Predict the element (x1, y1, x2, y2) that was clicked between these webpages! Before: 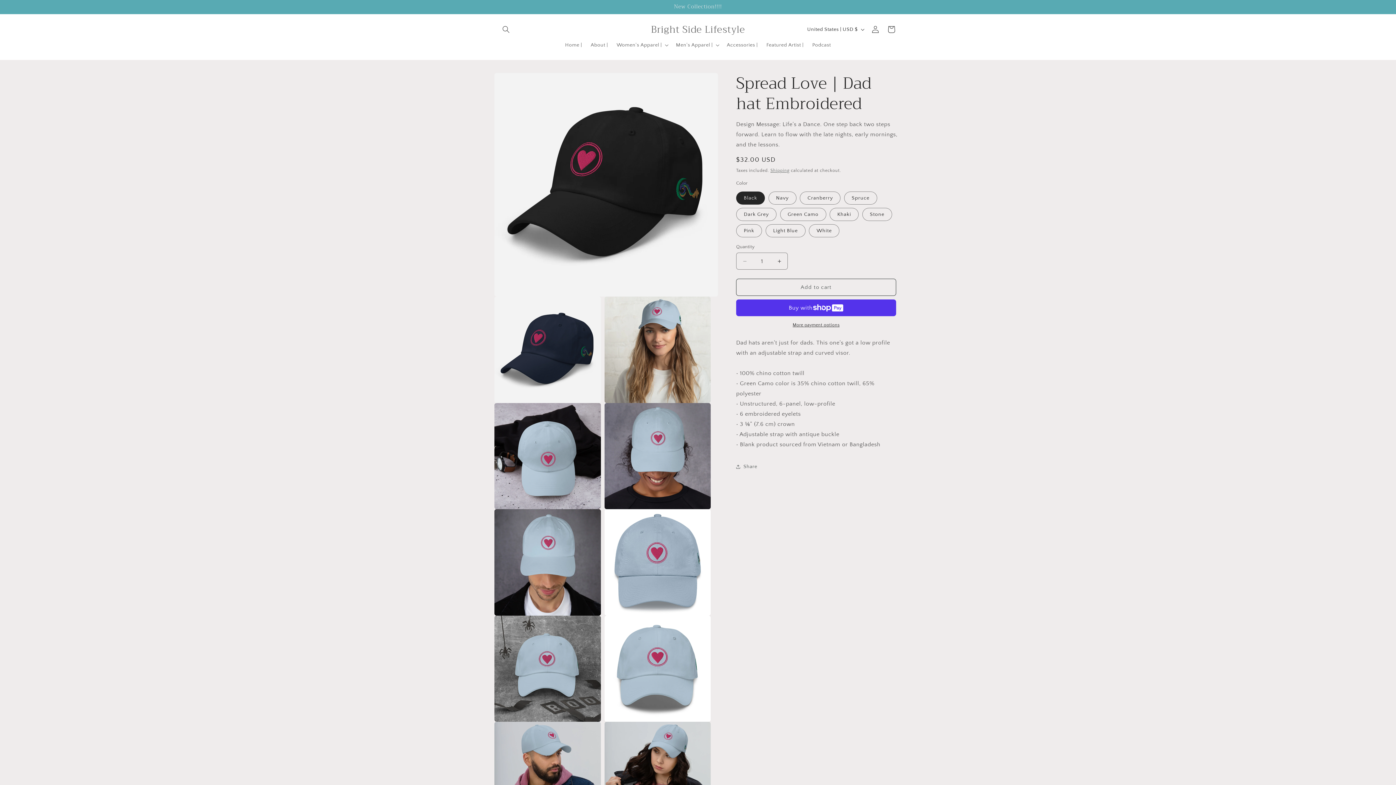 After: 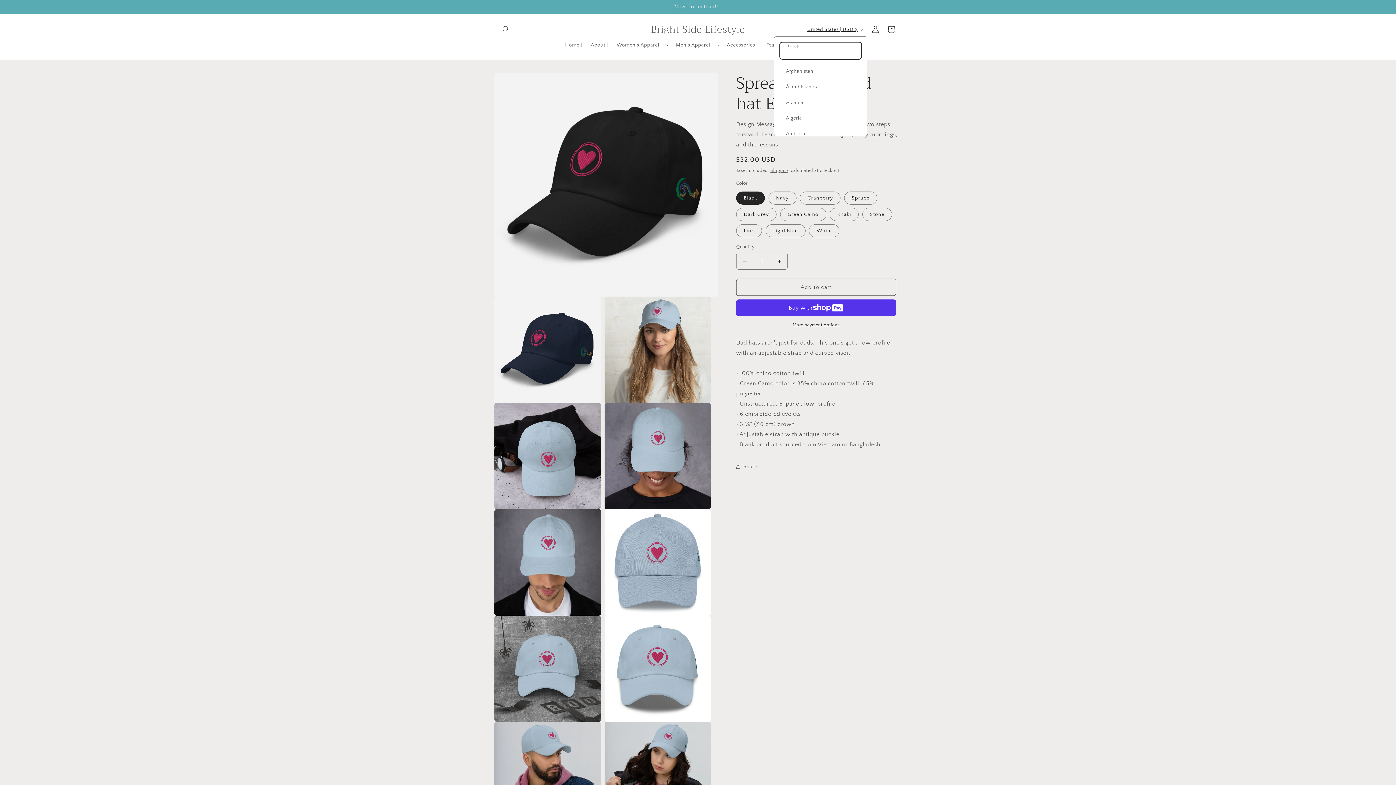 Action: label: United States | USD $ bbox: (803, 22, 867, 36)